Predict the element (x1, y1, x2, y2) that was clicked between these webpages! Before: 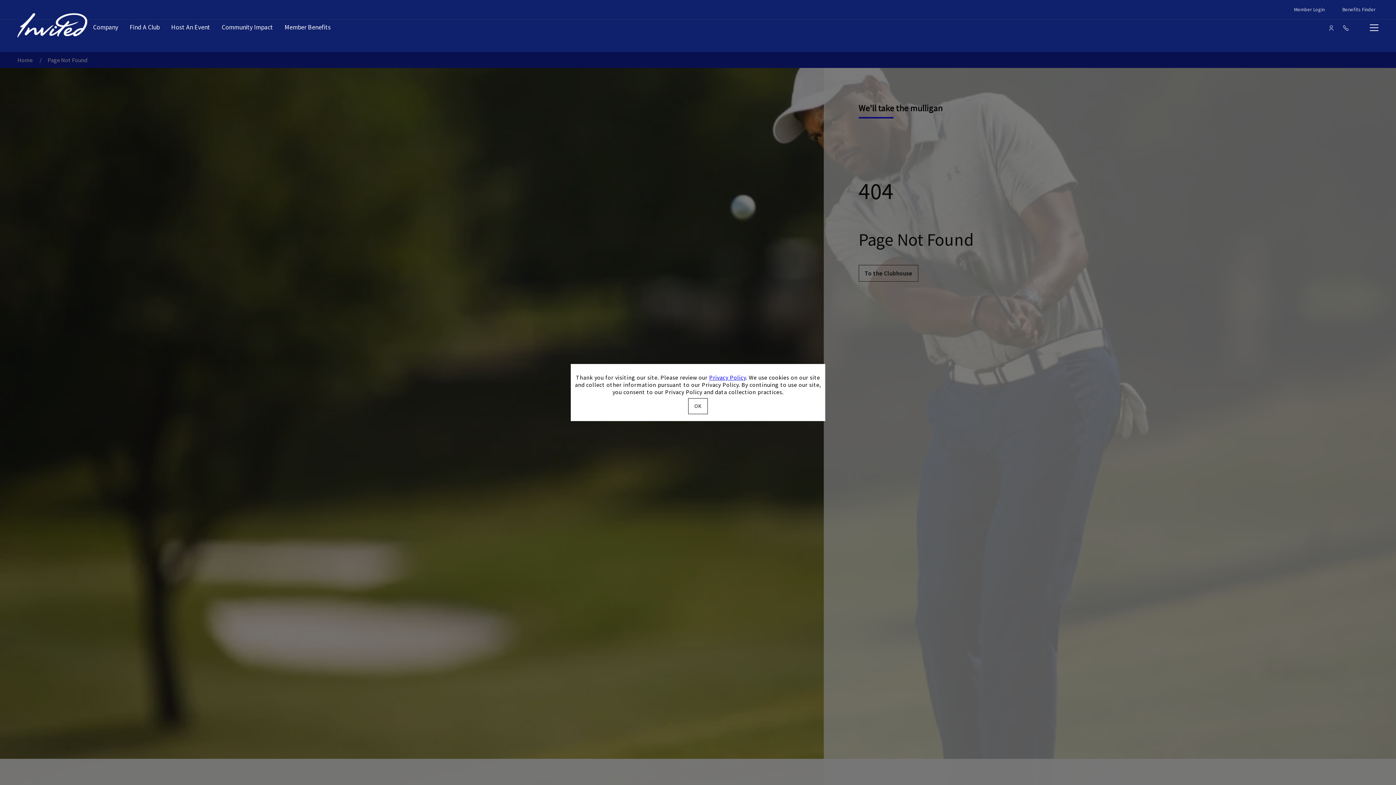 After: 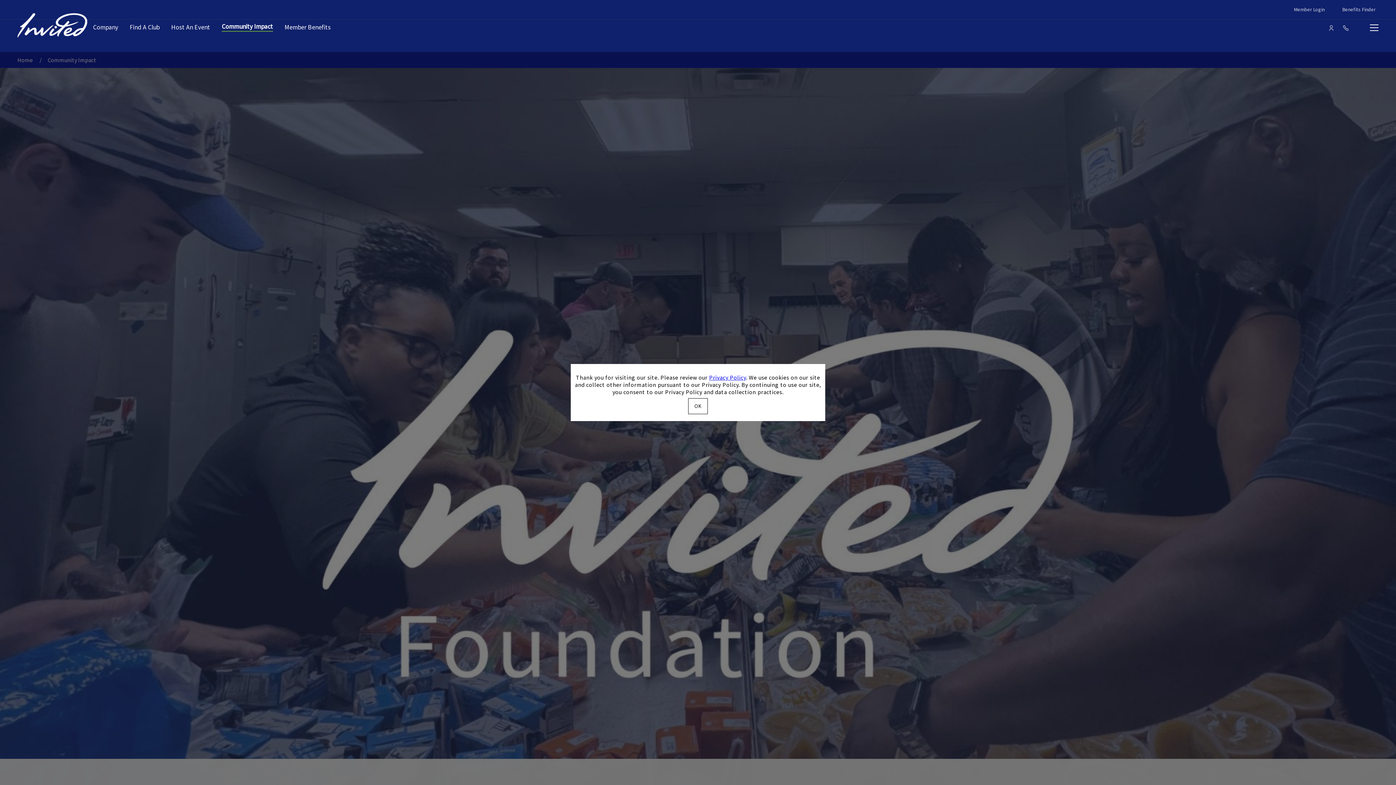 Action: bbox: (221, 23, 273, 32) label: Community Impact